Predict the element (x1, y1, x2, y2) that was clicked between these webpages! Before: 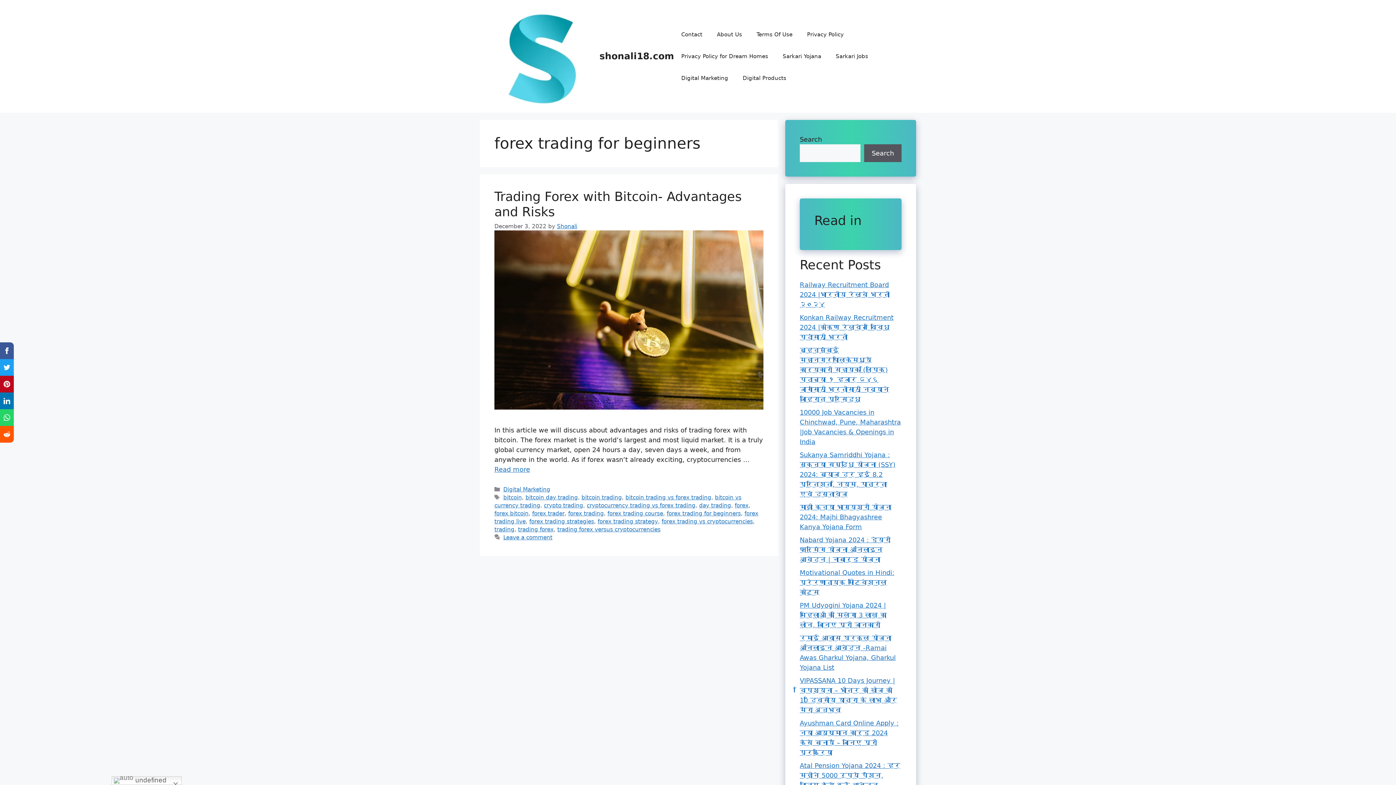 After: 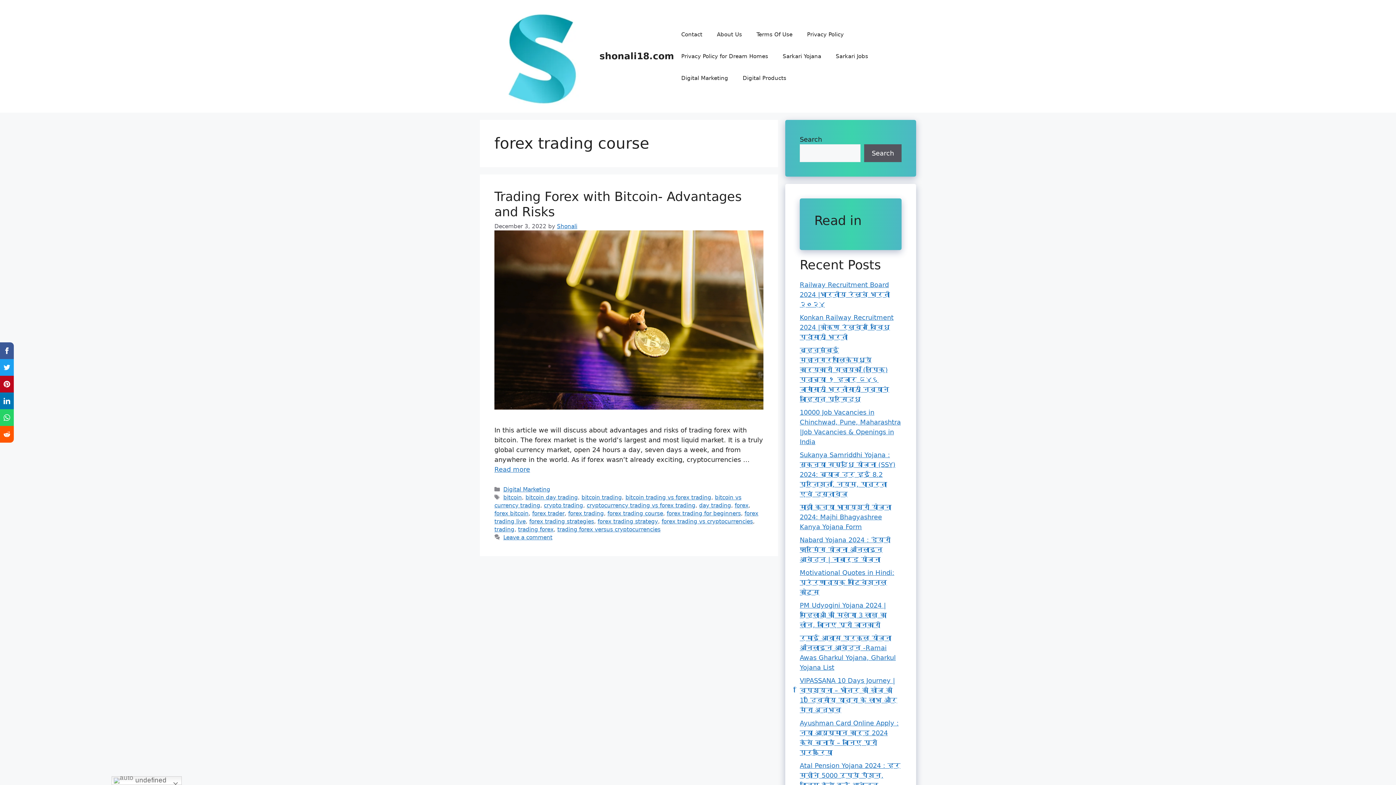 Action: label: forex trading course bbox: (607, 510, 663, 516)